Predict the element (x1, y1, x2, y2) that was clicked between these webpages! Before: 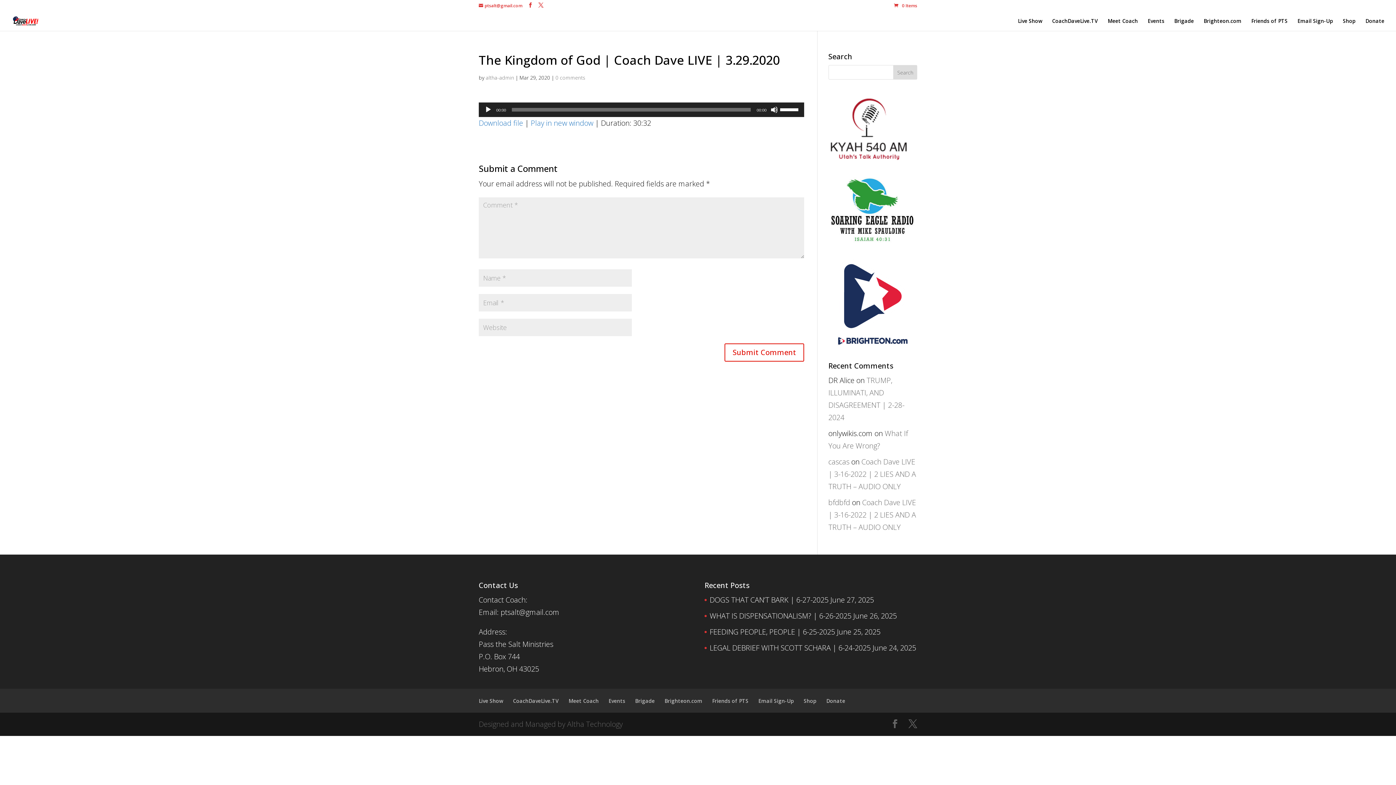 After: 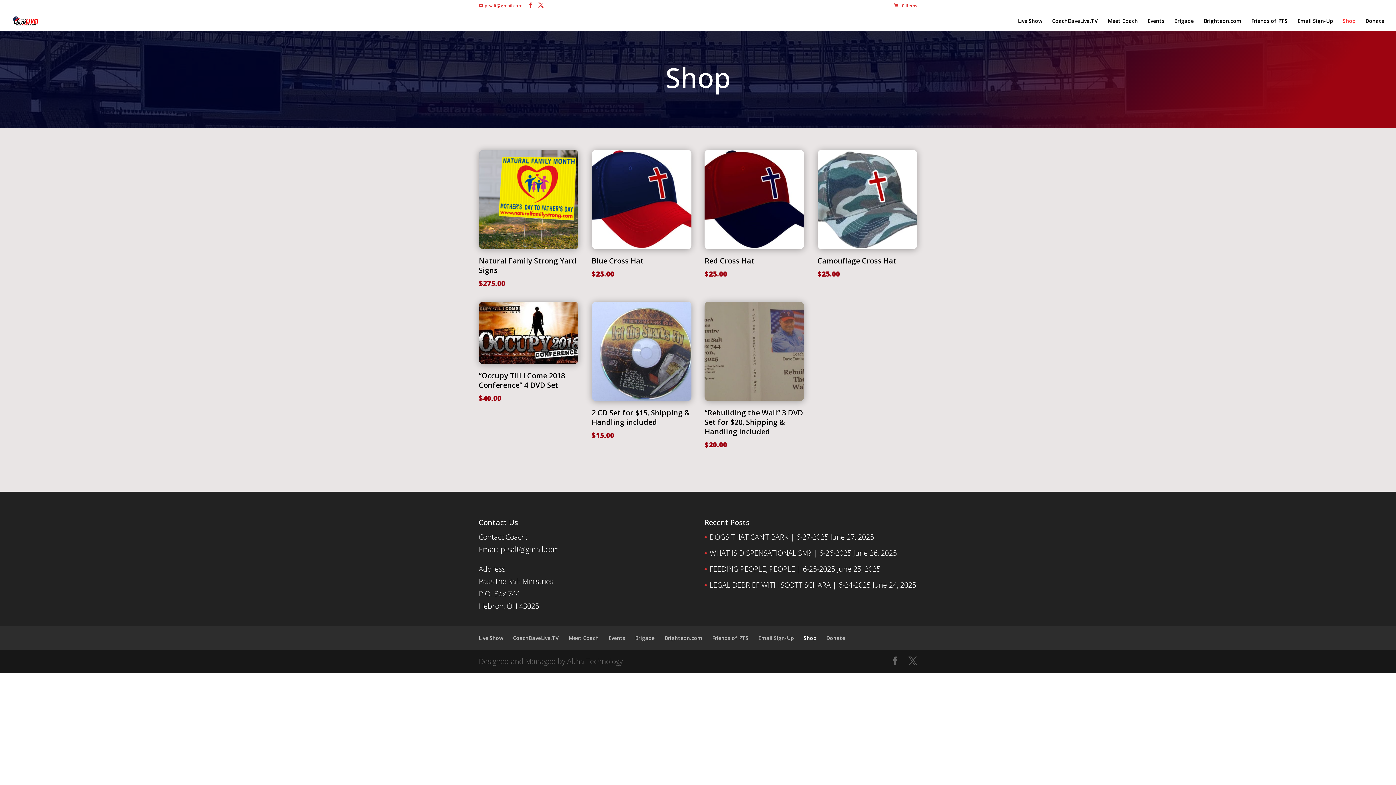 Action: label: Shop bbox: (804, 697, 816, 704)